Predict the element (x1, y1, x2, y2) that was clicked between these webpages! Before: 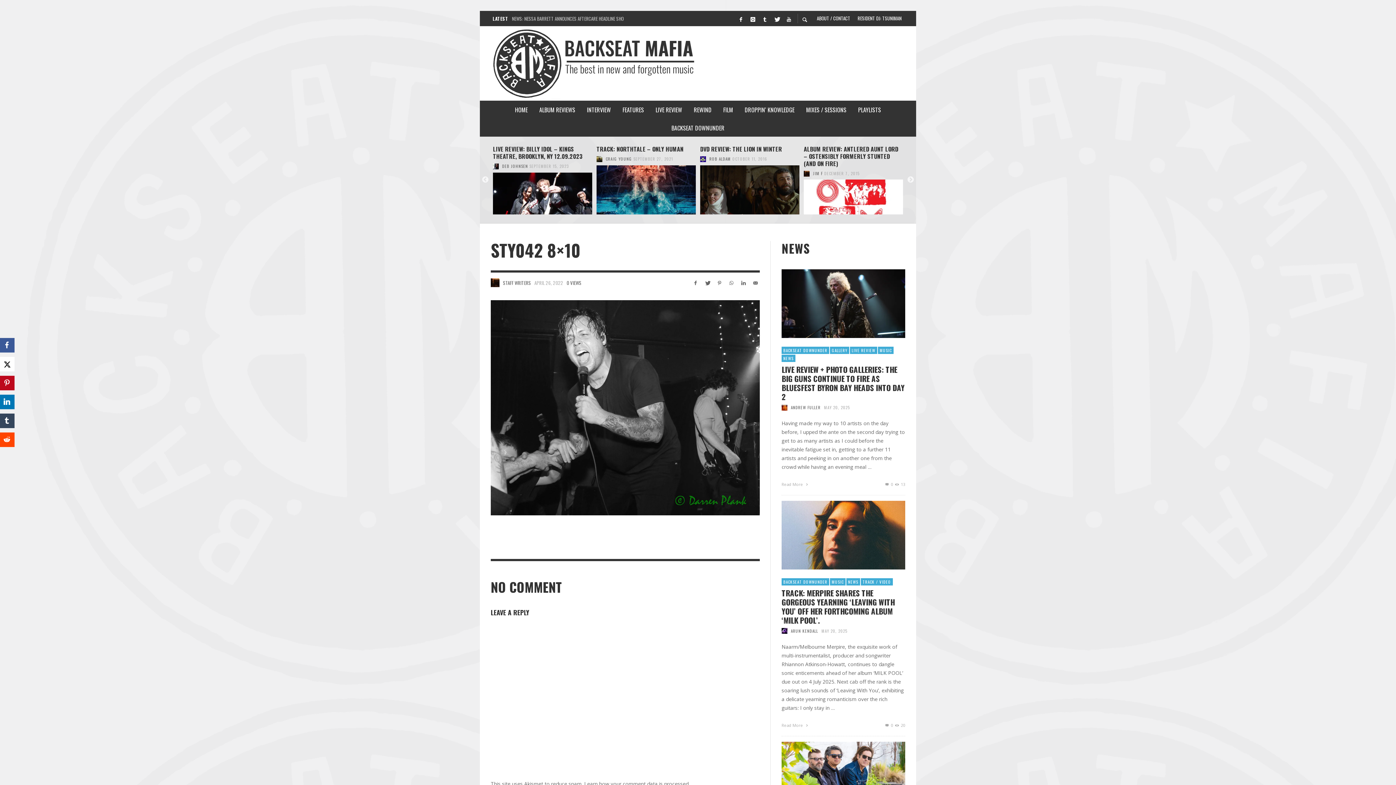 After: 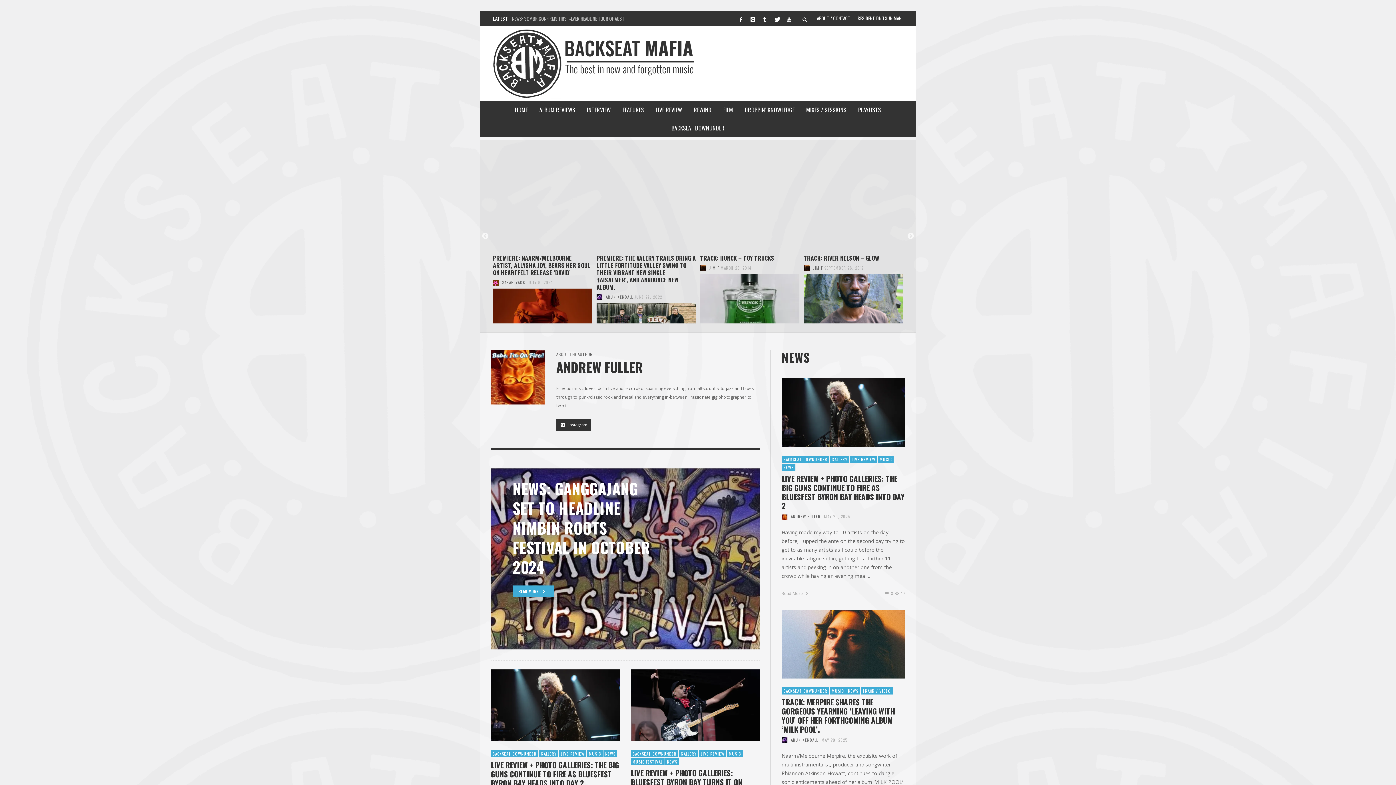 Action: bbox: (781, 404, 787, 410)